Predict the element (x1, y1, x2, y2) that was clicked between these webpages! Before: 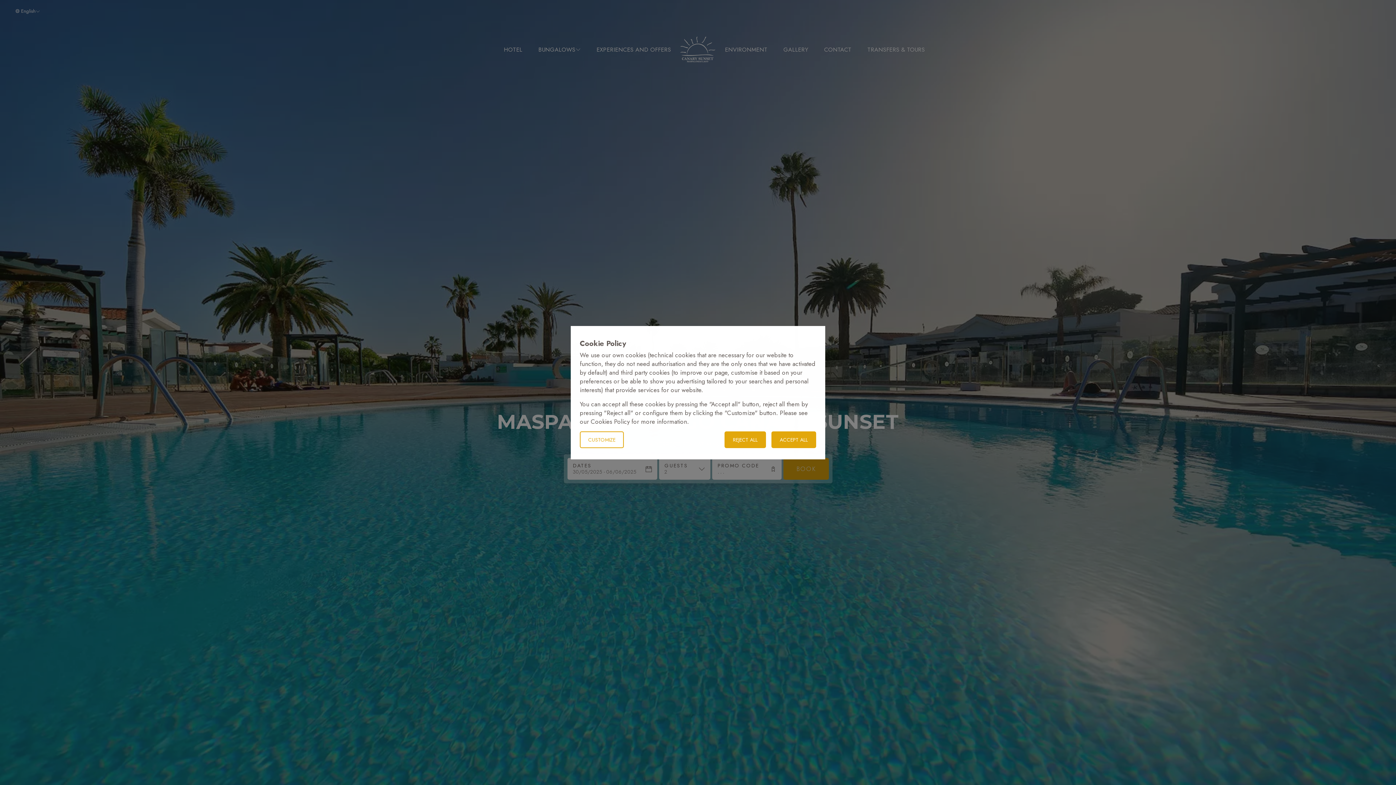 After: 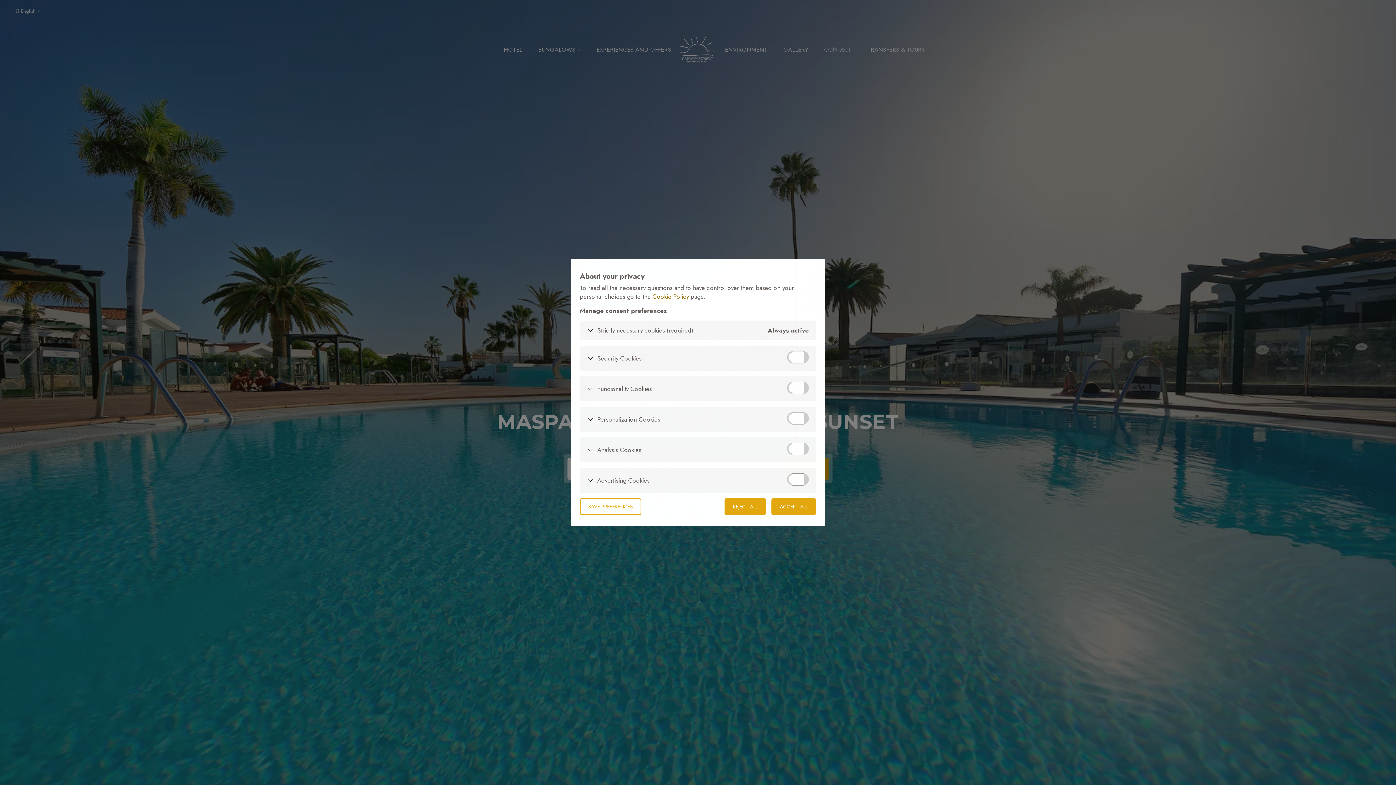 Action: bbox: (580, 431, 624, 448) label: CUSTOMIZE